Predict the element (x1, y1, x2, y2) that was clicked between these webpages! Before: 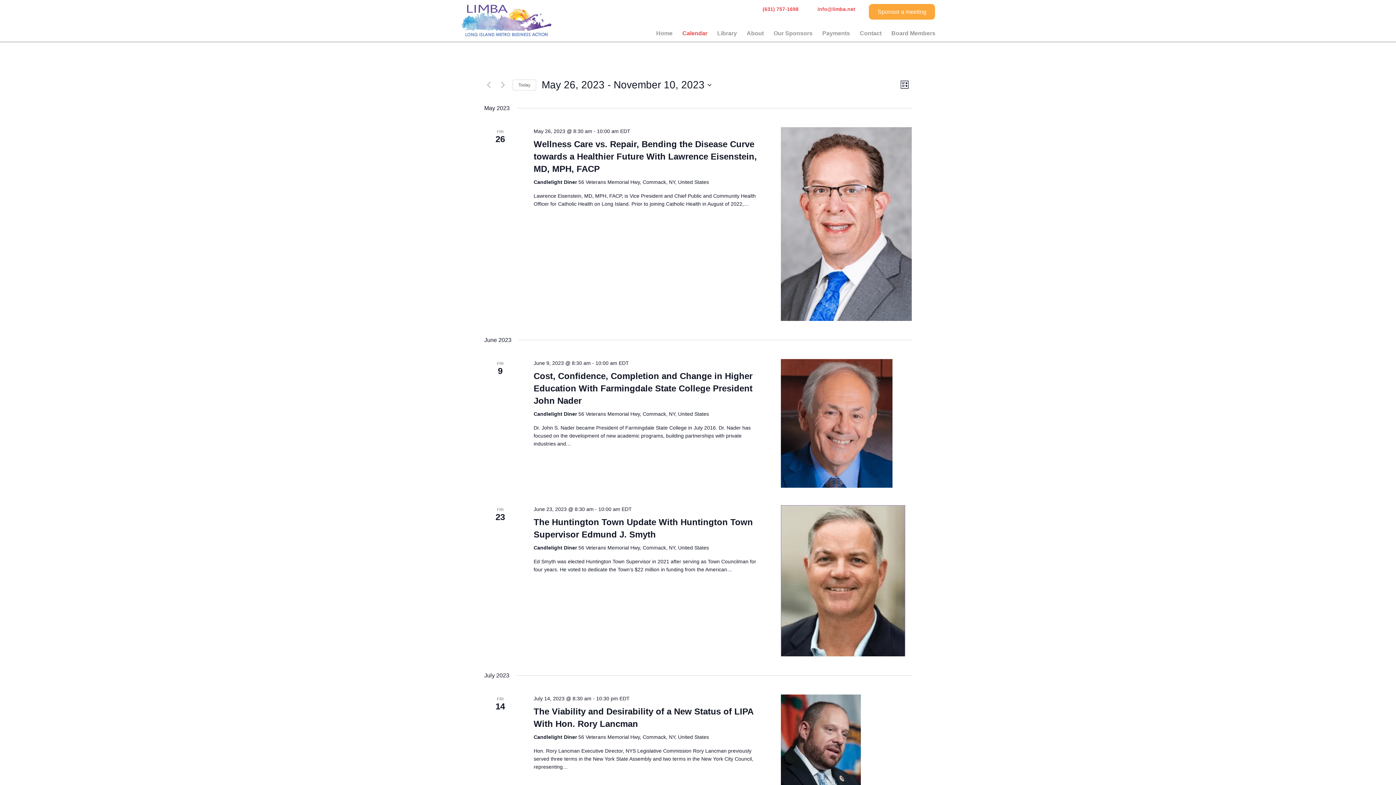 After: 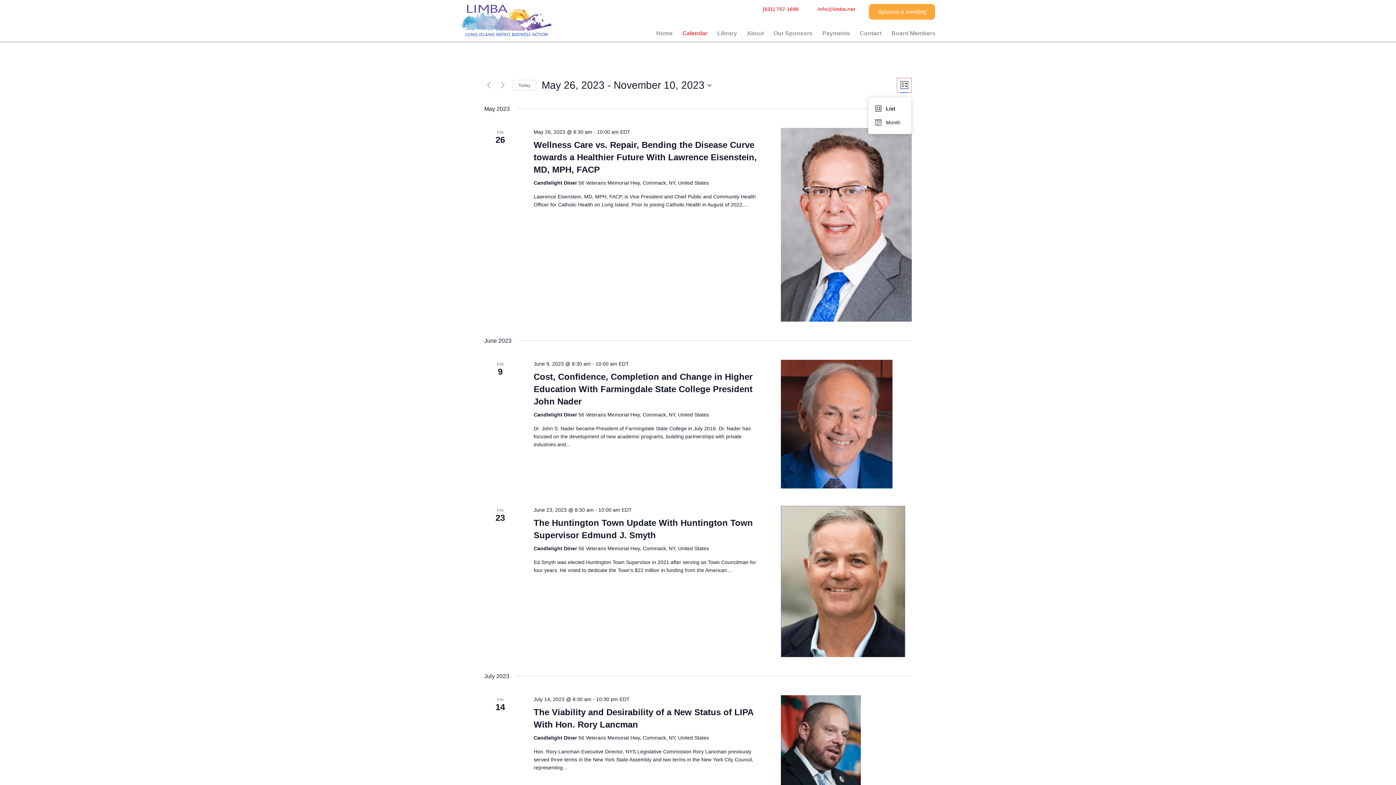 Action: label: Select Calendar View bbox: (897, 77, 912, 92)